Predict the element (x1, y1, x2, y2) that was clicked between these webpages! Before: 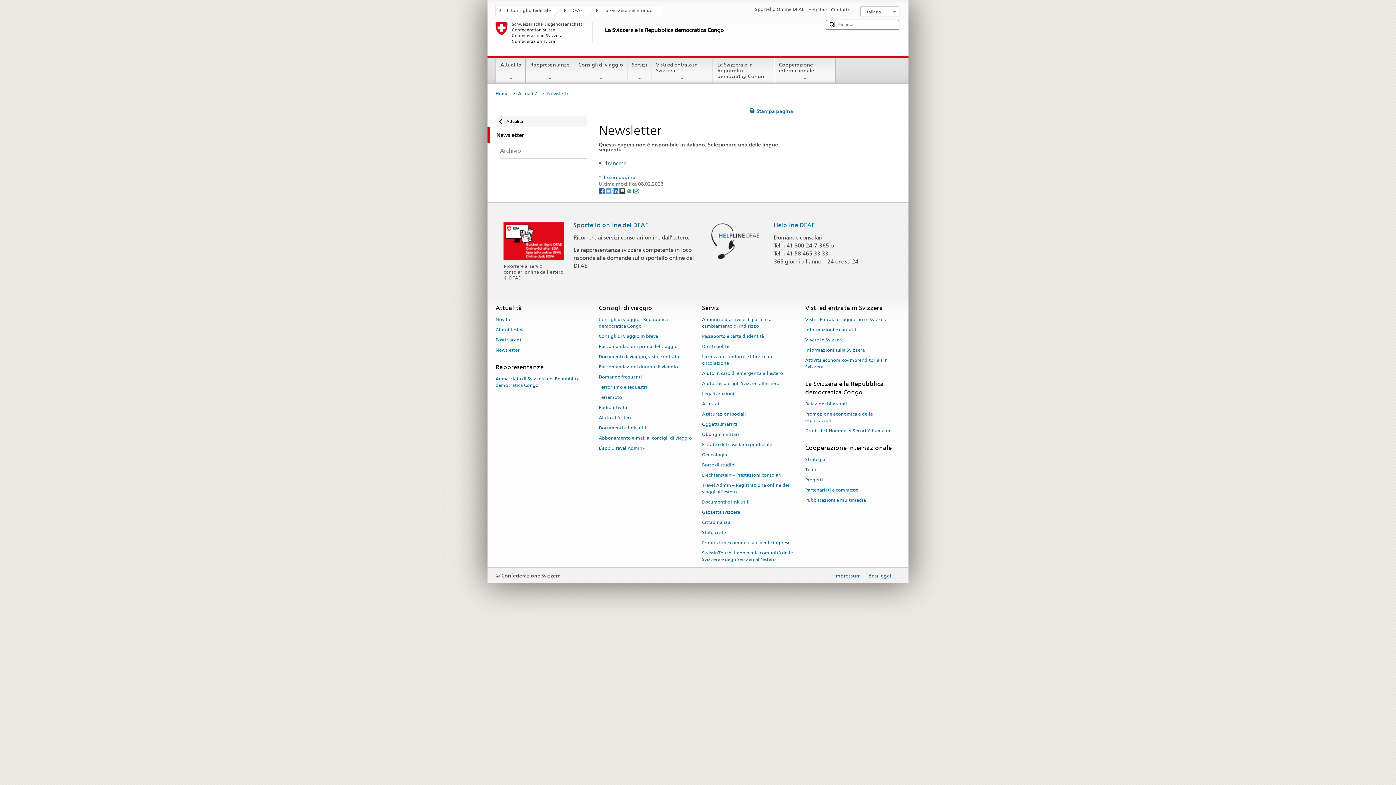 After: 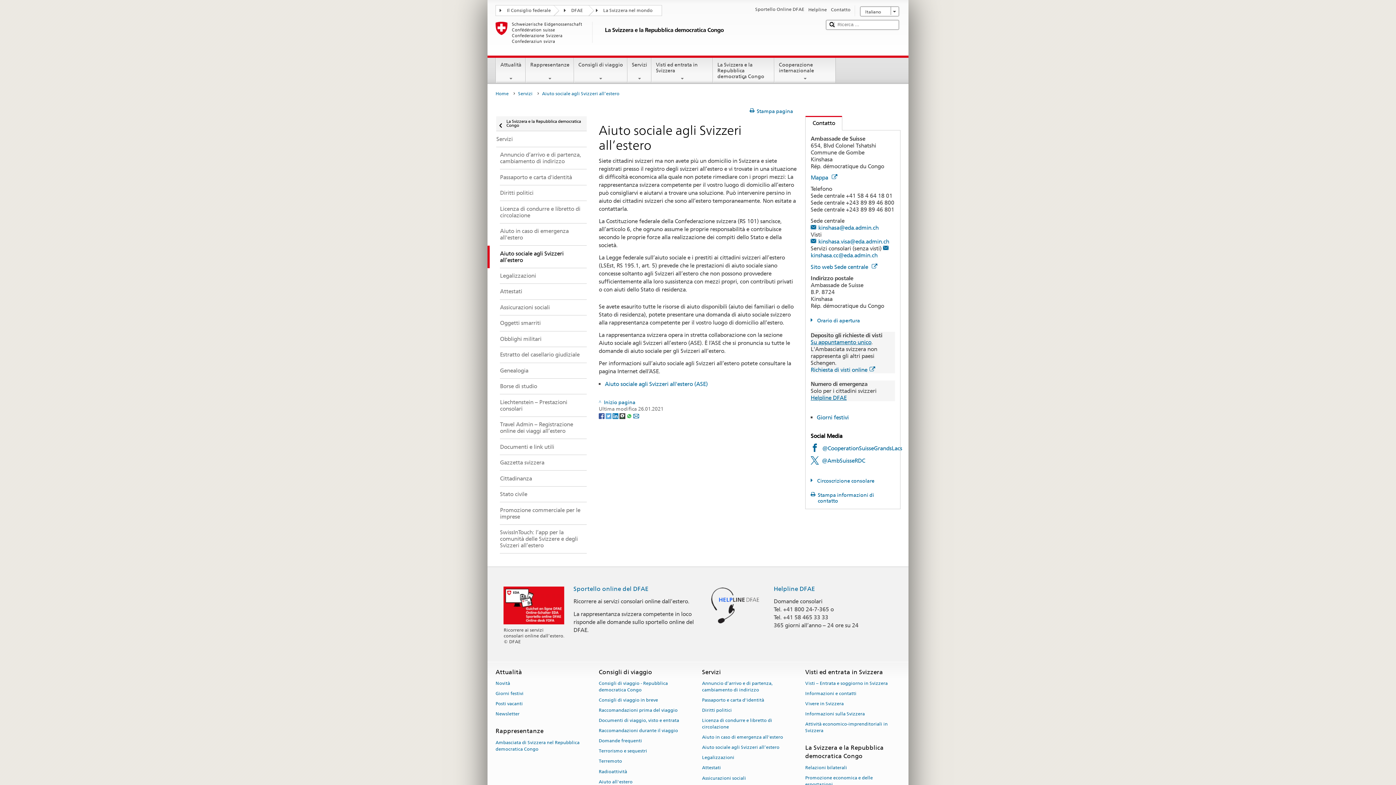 Action: label: Aiuto sociale agli Svizzeri all’estero bbox: (702, 378, 779, 388)